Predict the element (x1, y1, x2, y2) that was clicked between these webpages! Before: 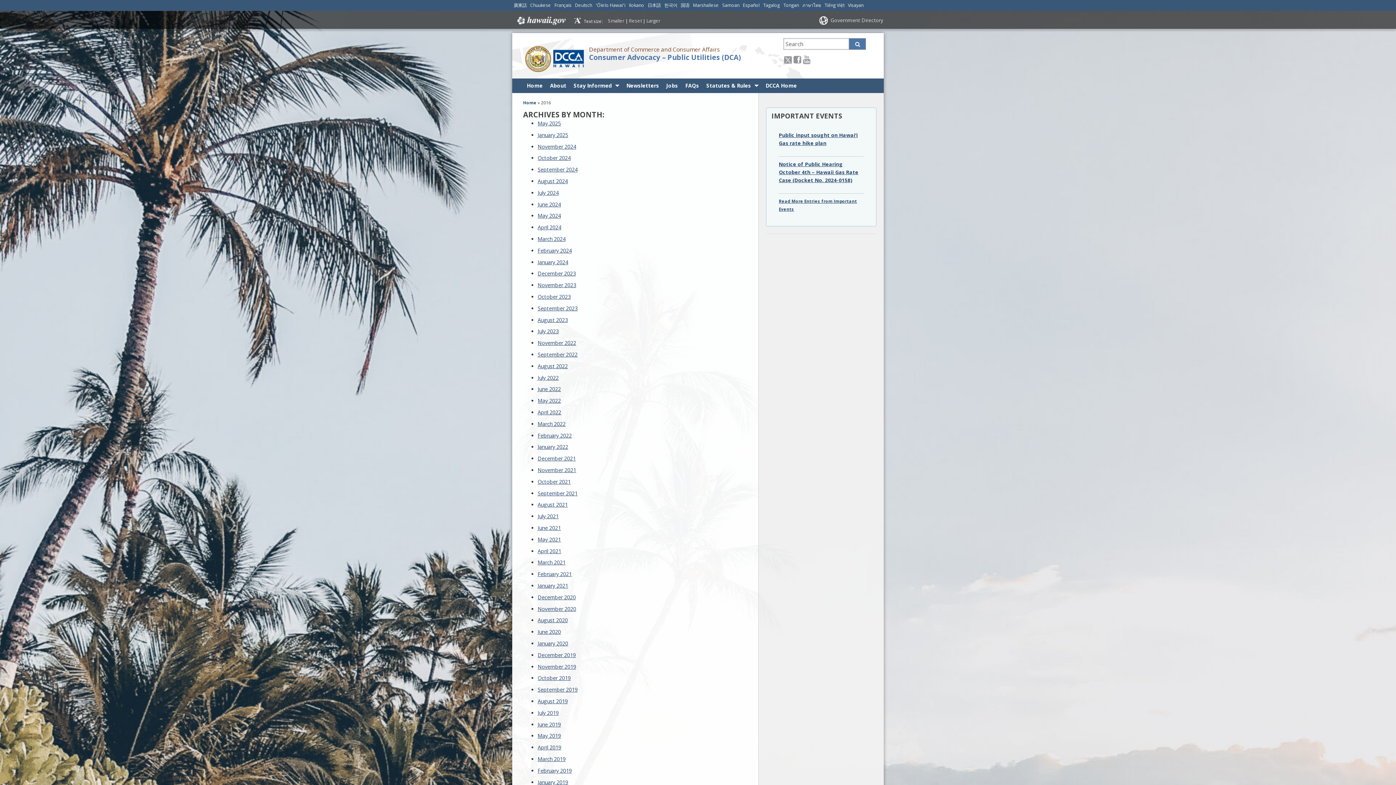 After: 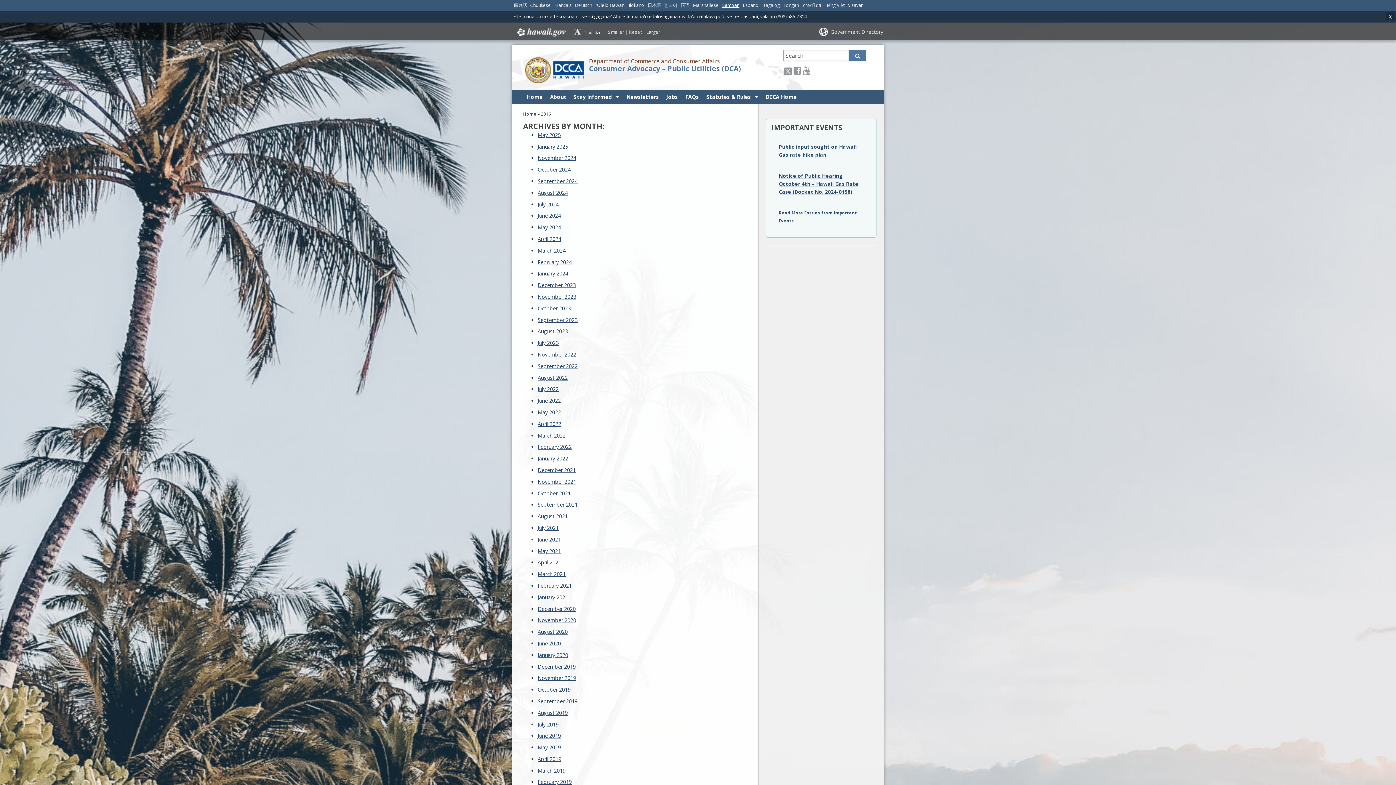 Action: bbox: (721, 0, 741, 9) label: Samoan